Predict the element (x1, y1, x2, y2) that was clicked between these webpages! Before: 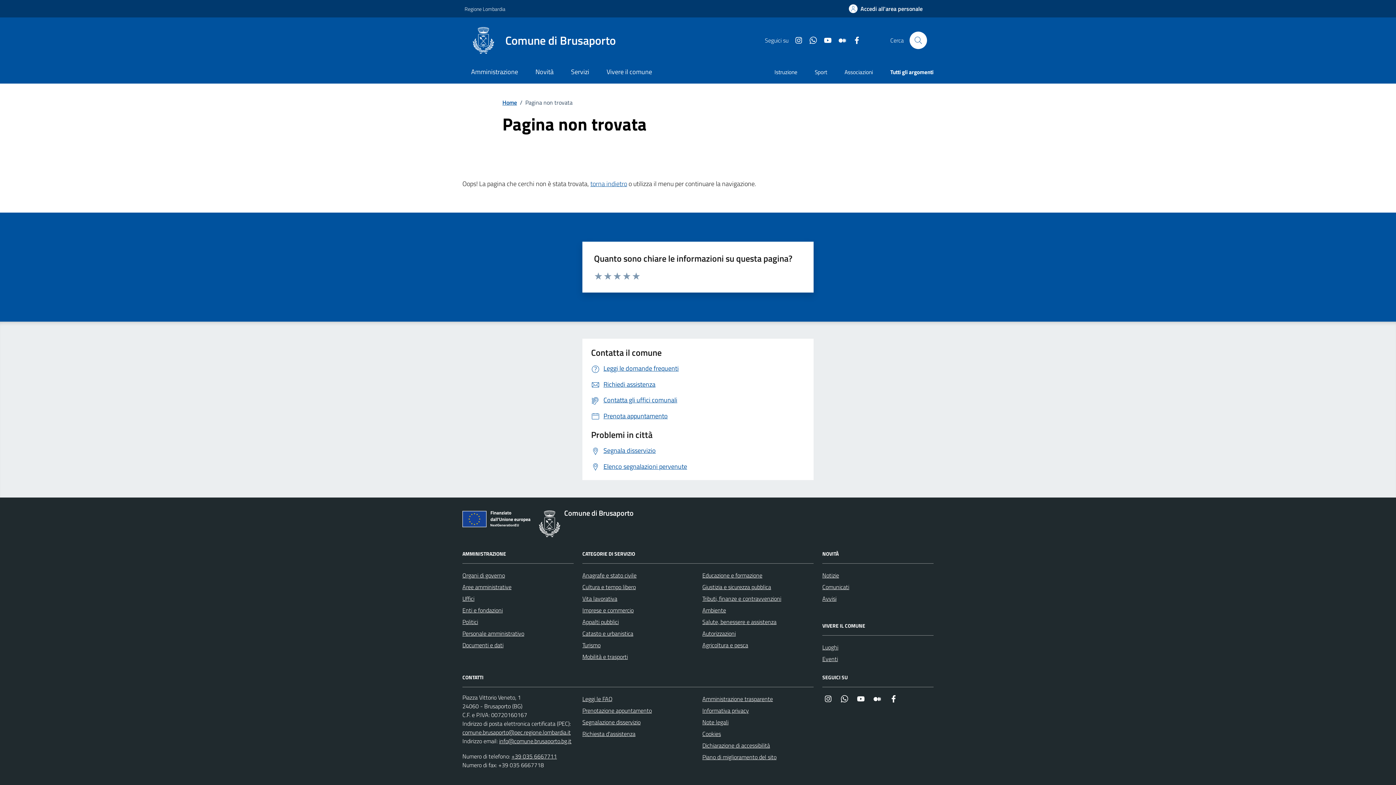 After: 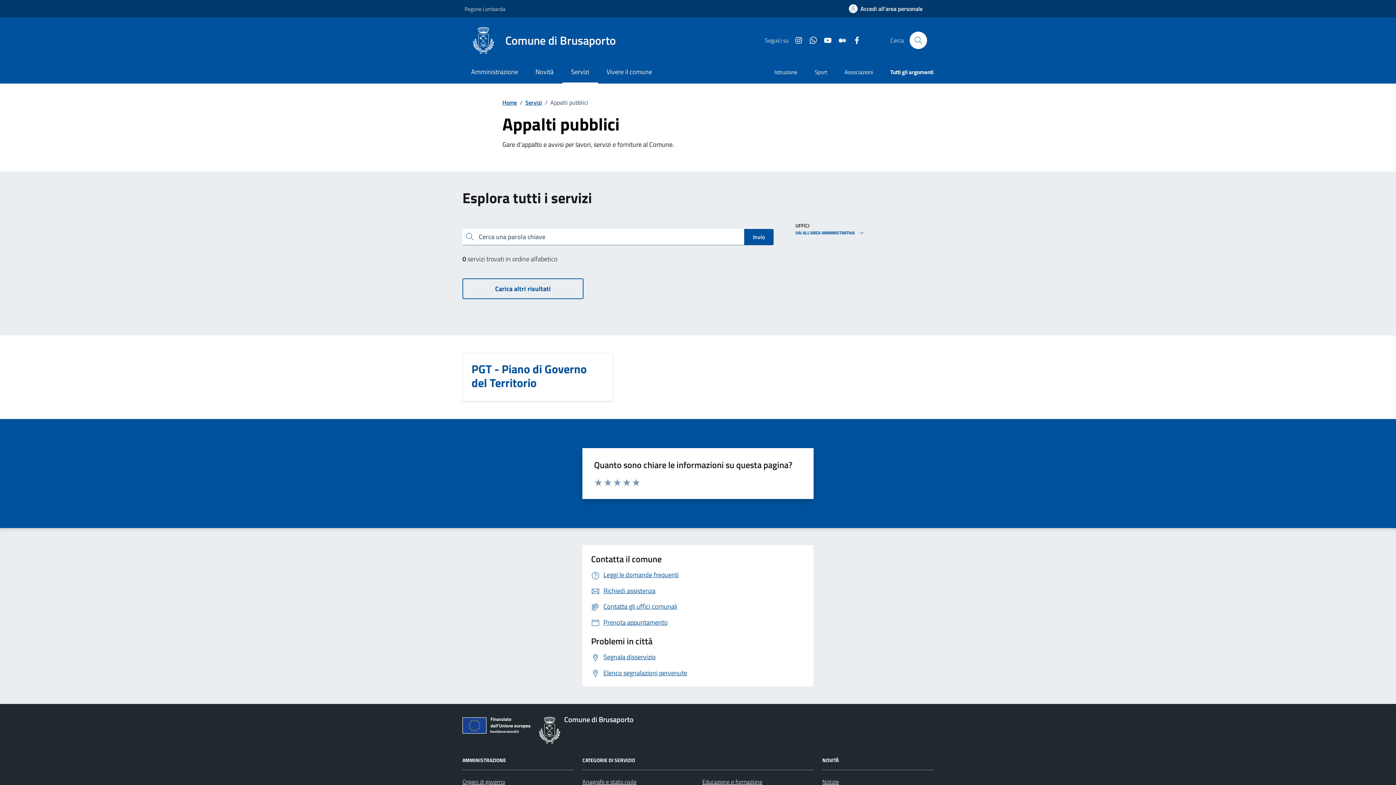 Action: label: Appalti pubblici bbox: (582, 616, 618, 628)